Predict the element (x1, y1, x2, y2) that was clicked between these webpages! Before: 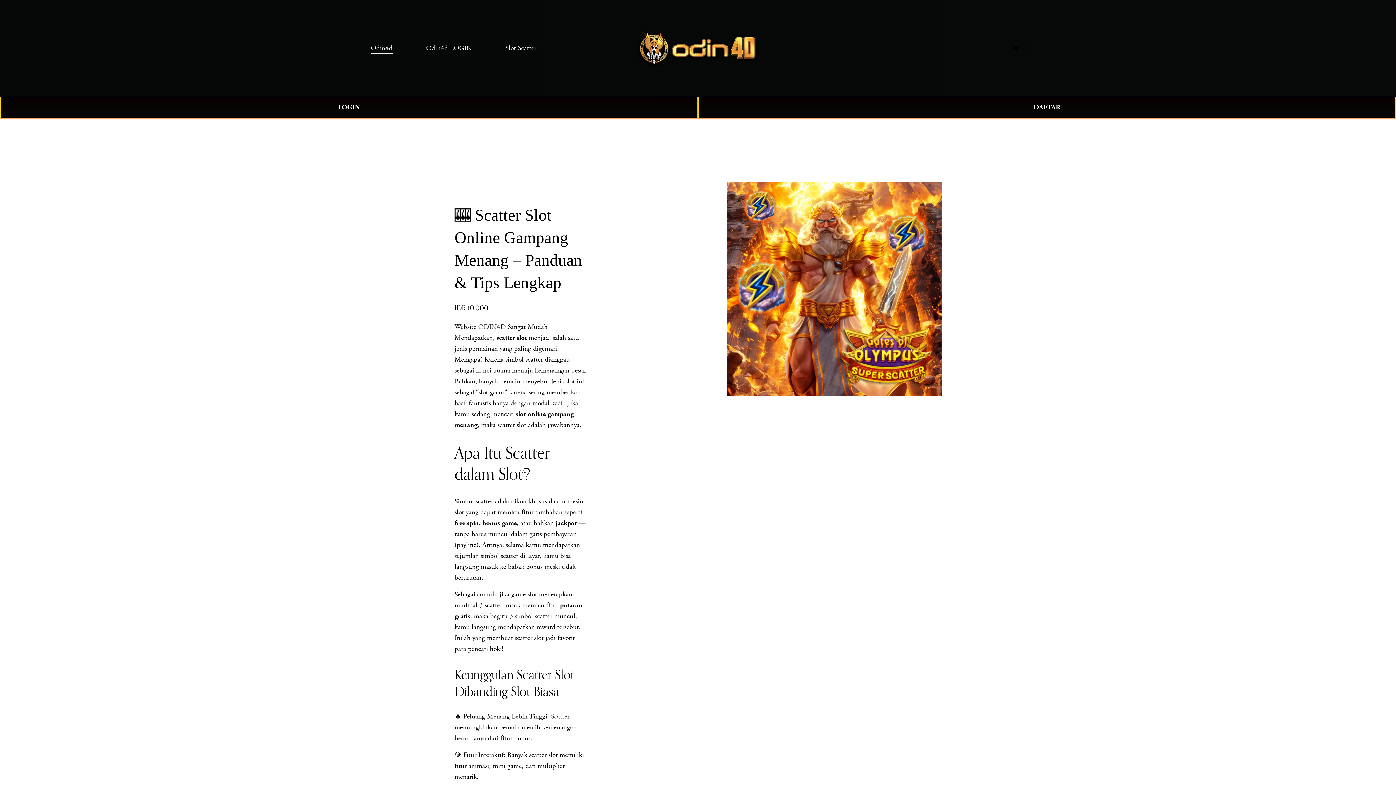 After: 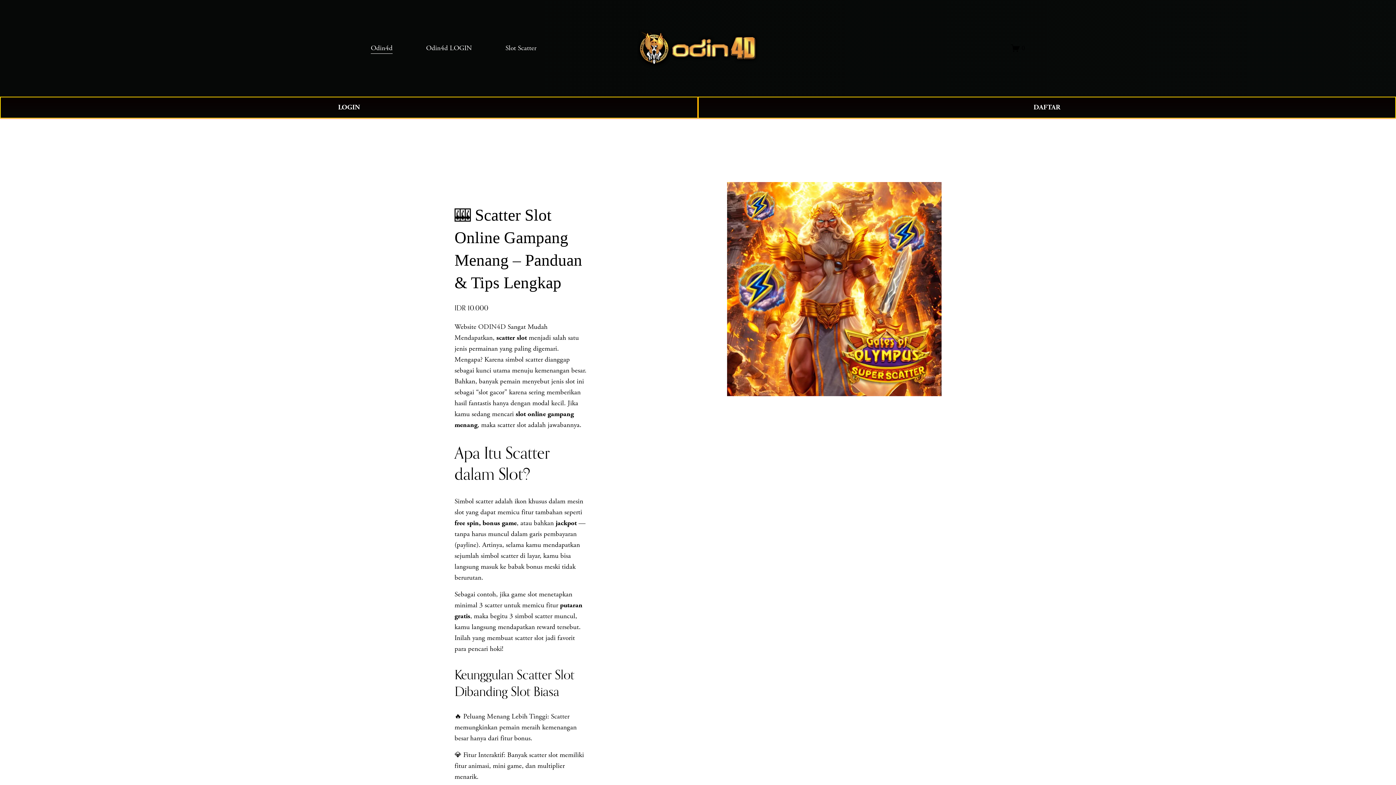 Action: label: Odin4d bbox: (370, 42, 392, 54)